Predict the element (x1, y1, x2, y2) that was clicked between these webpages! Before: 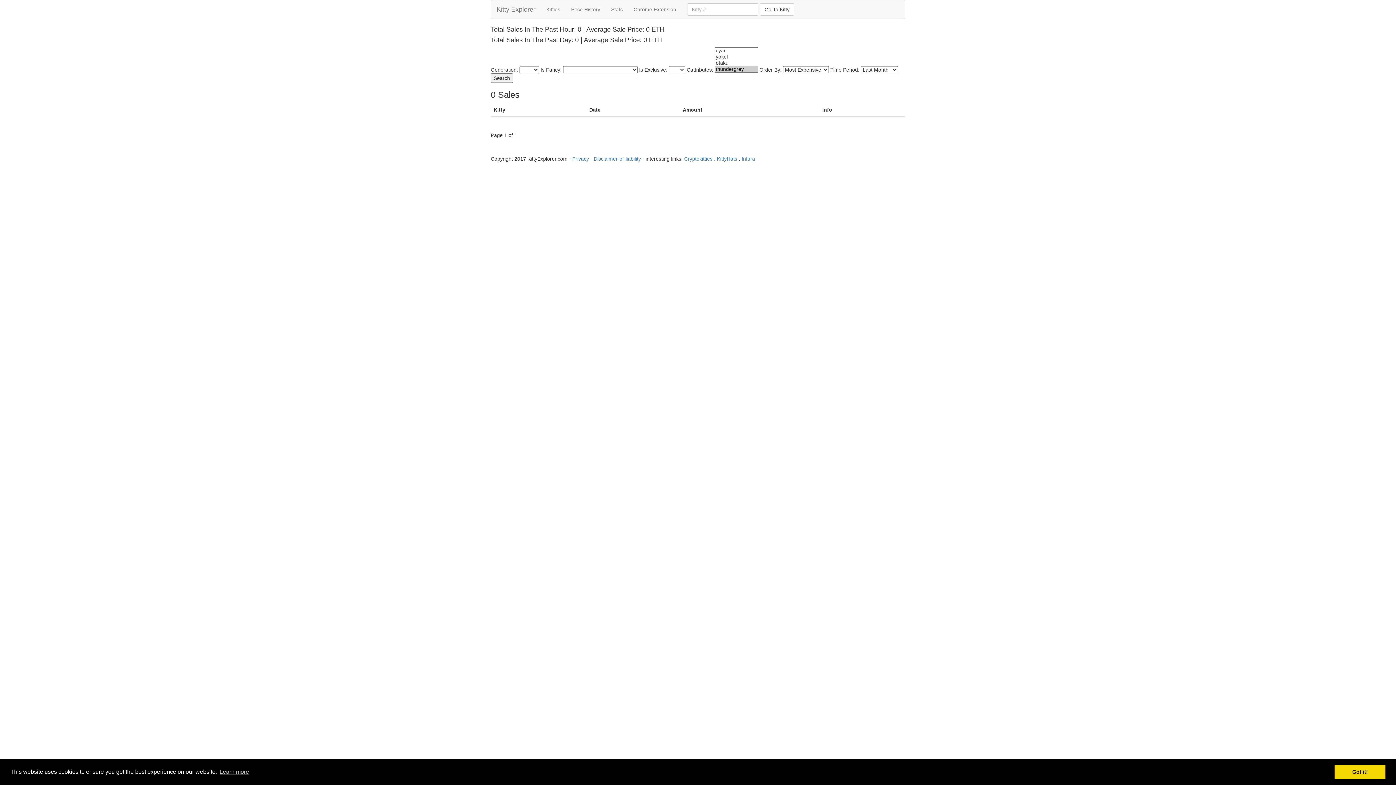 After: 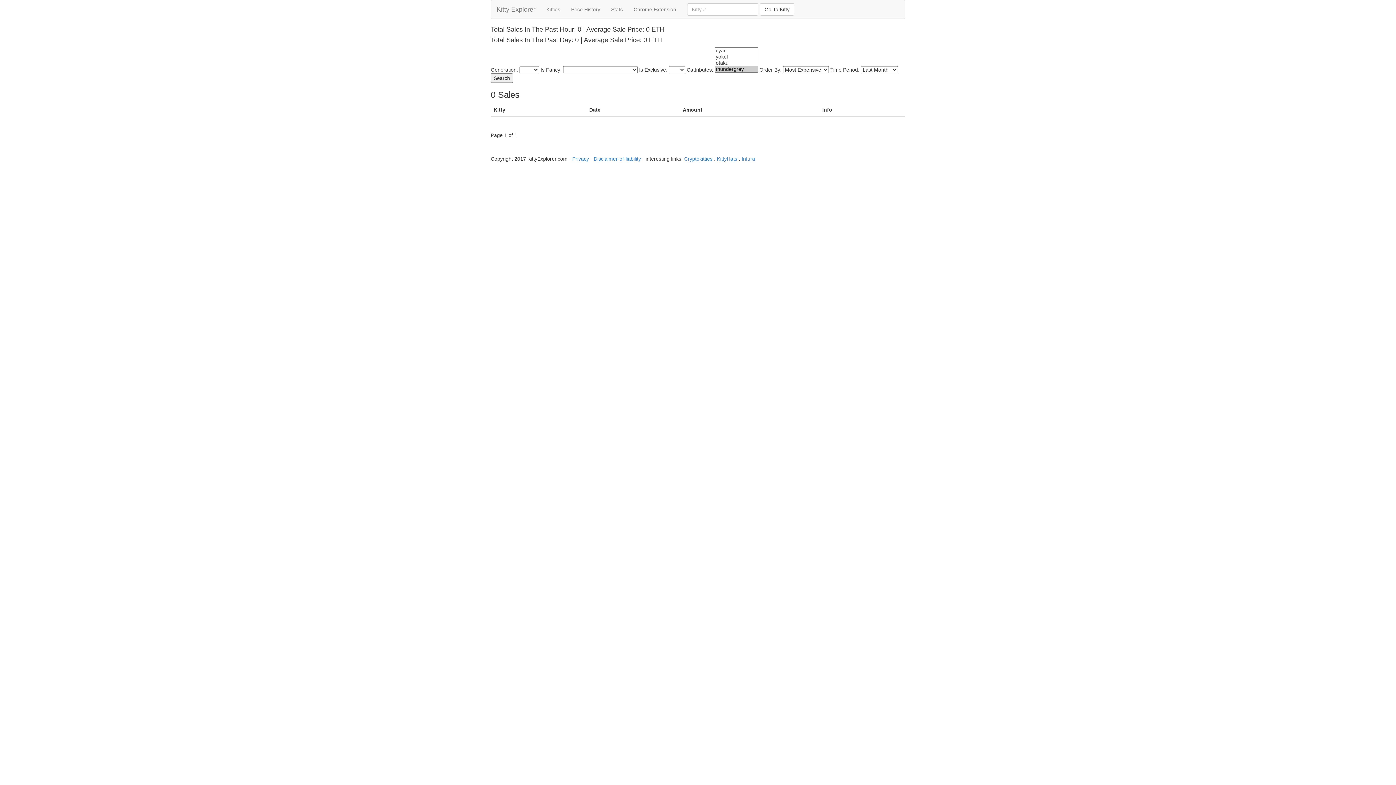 Action: bbox: (1334, 765, 1385, 779) label: dismiss cookie message